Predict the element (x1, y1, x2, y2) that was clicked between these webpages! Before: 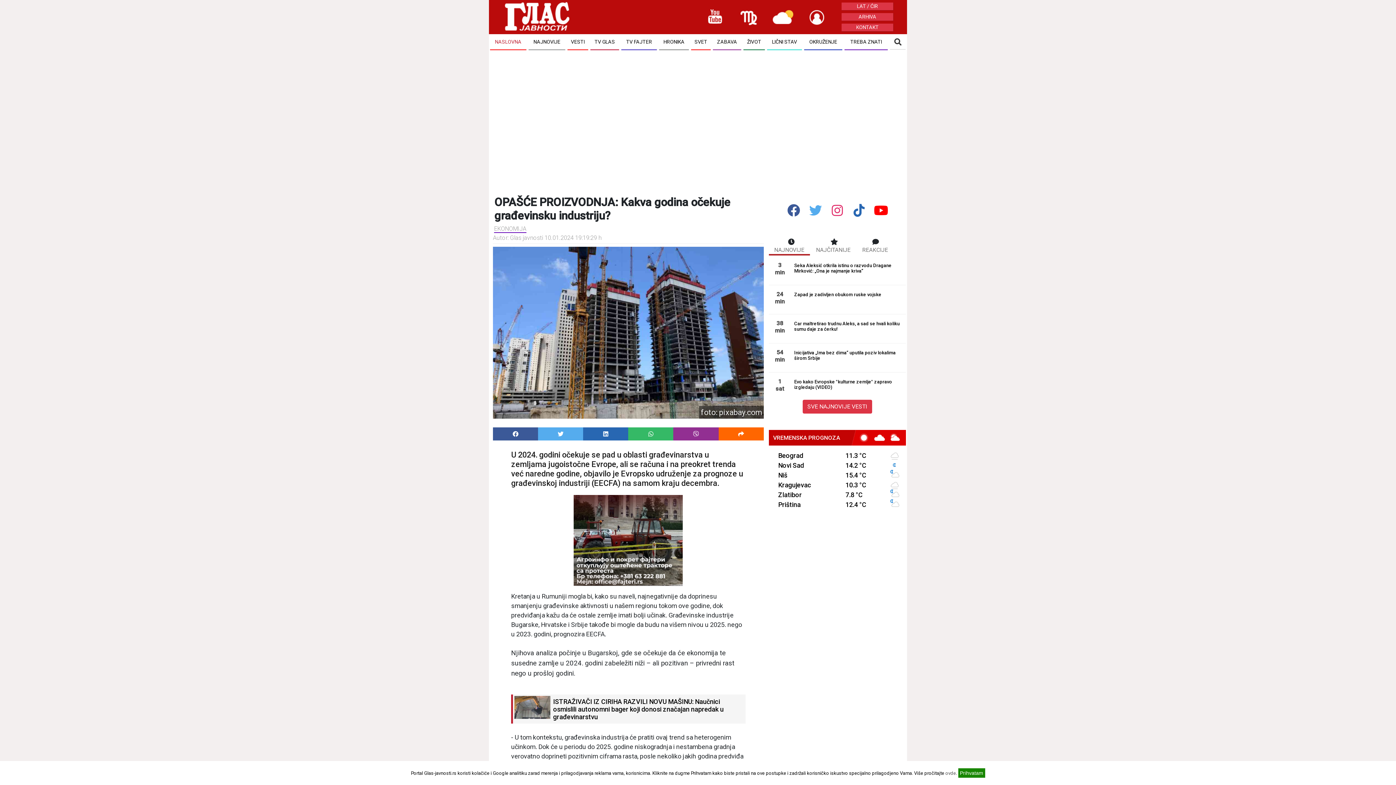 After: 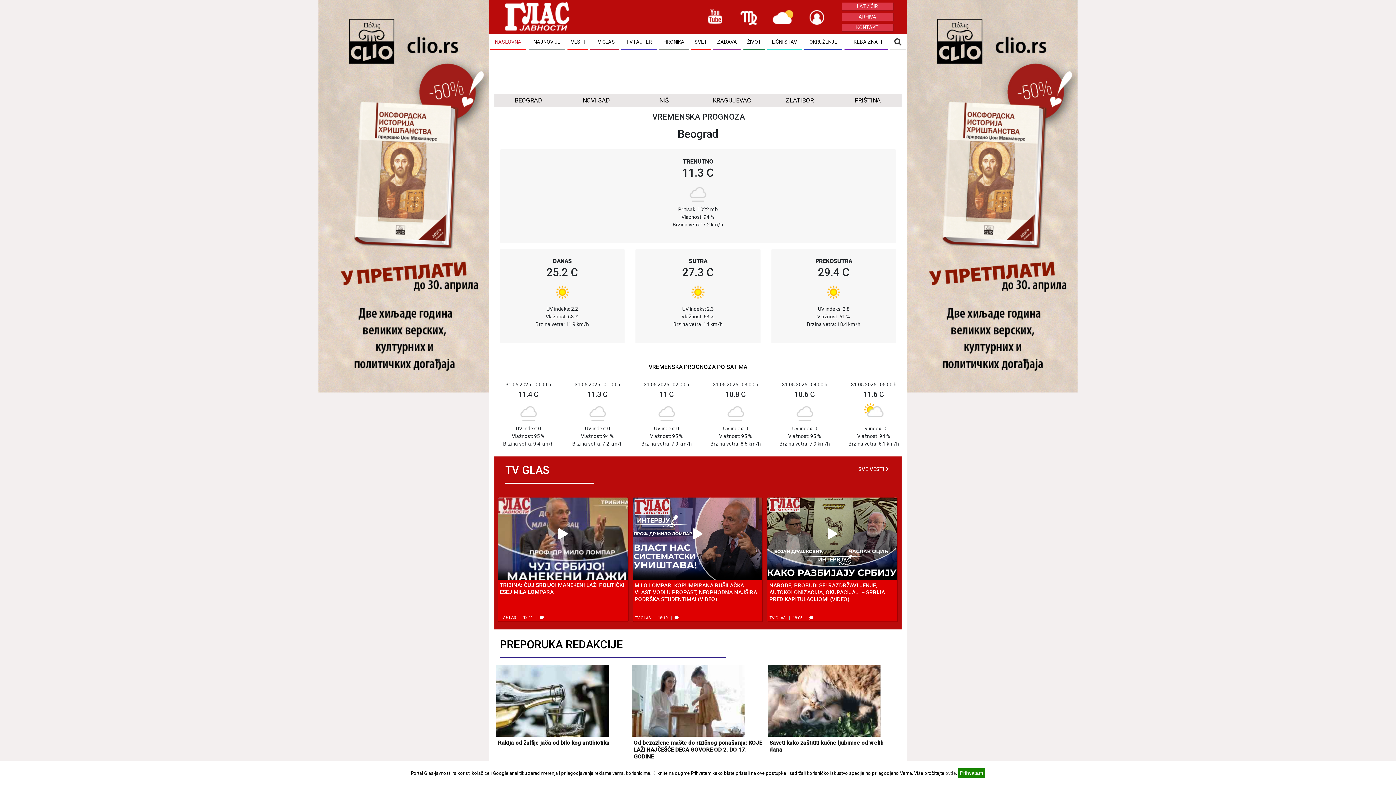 Action: bbox: (772, 8, 793, 14)